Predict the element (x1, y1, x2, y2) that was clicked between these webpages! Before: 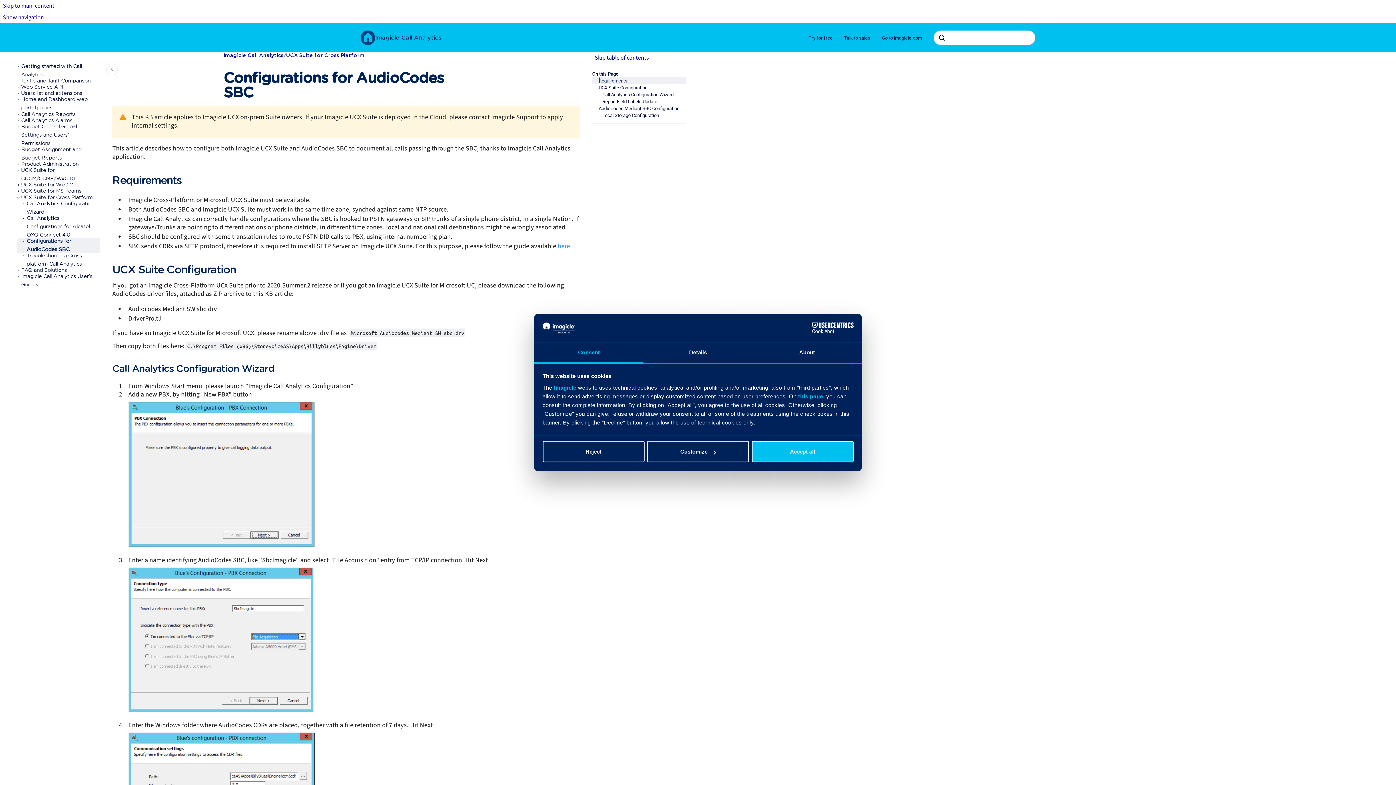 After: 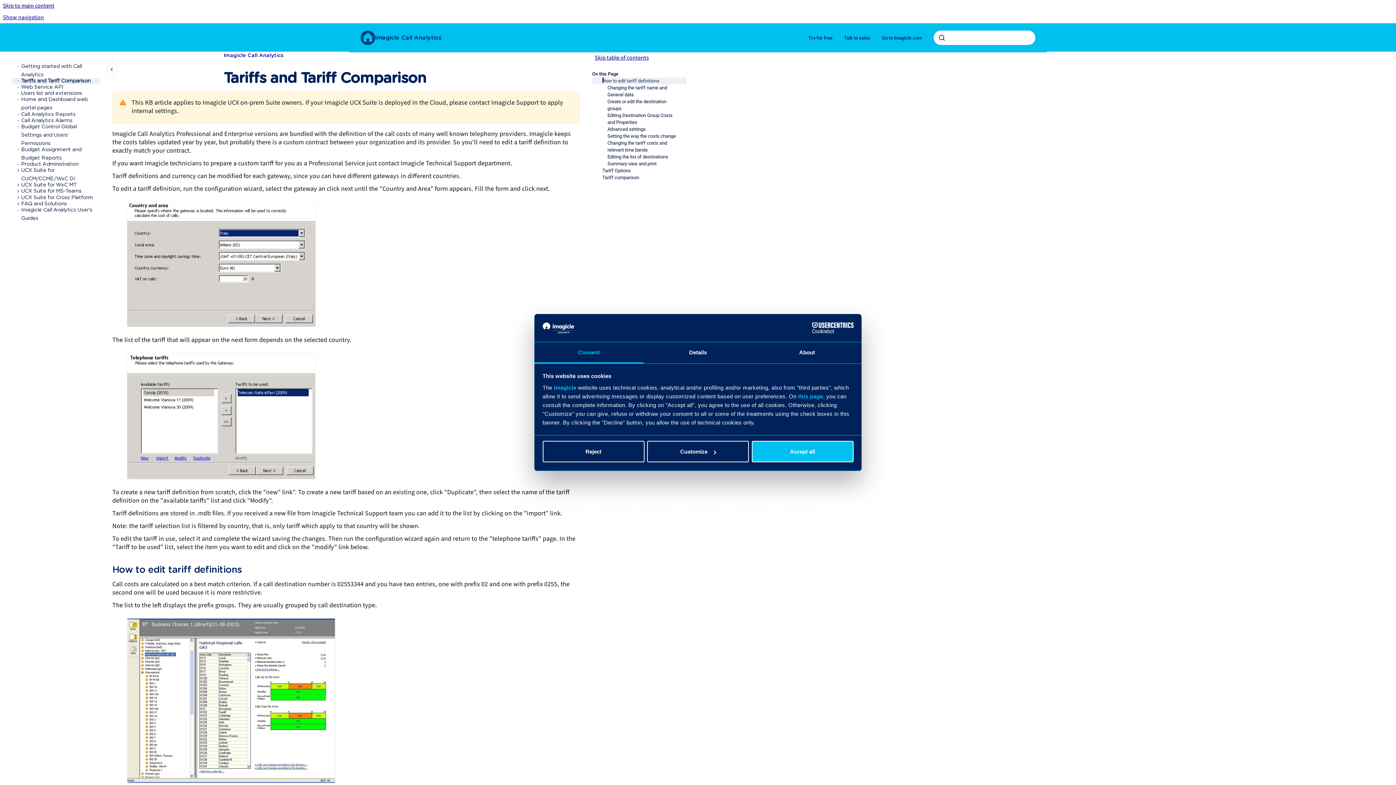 Action: bbox: (21, 78, 100, 84) label: Tariffs and Tariff Comparison